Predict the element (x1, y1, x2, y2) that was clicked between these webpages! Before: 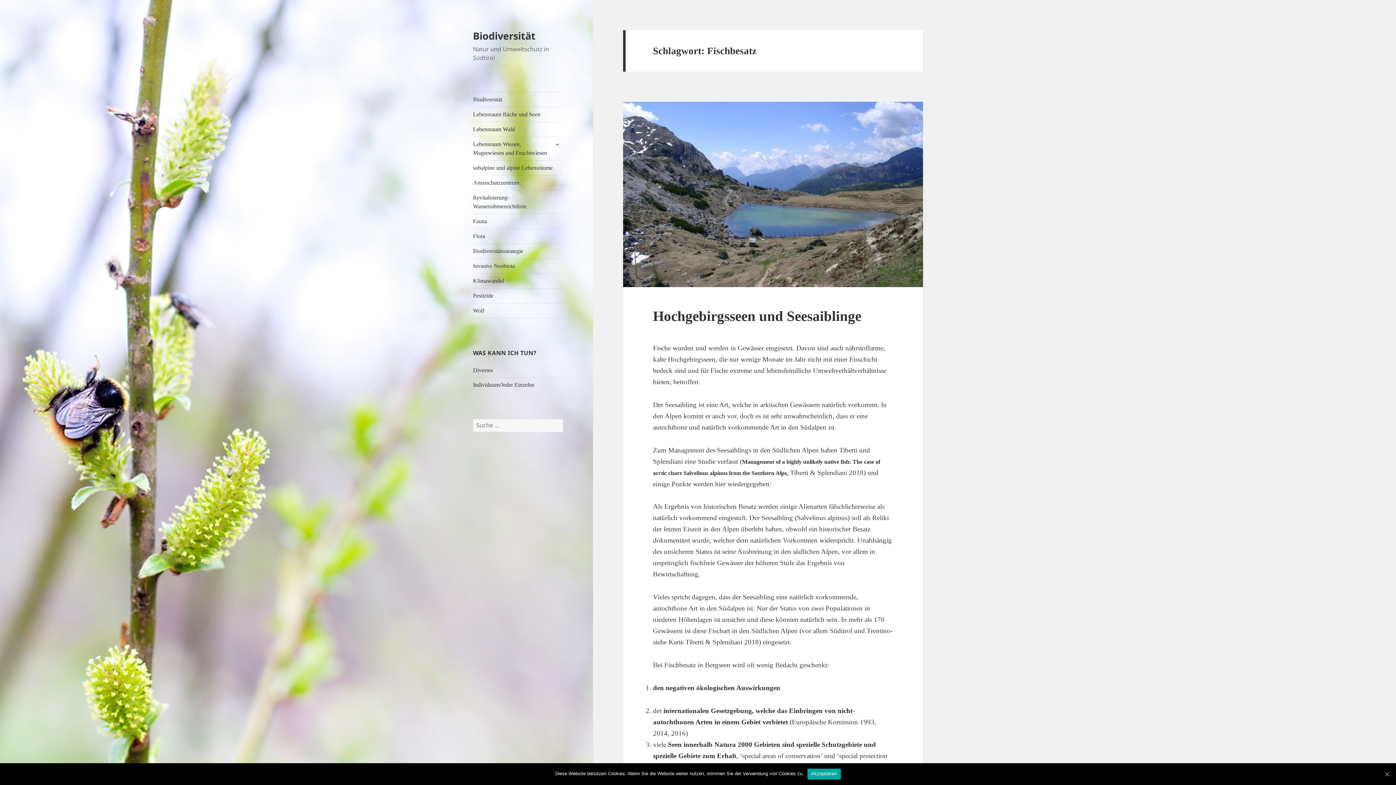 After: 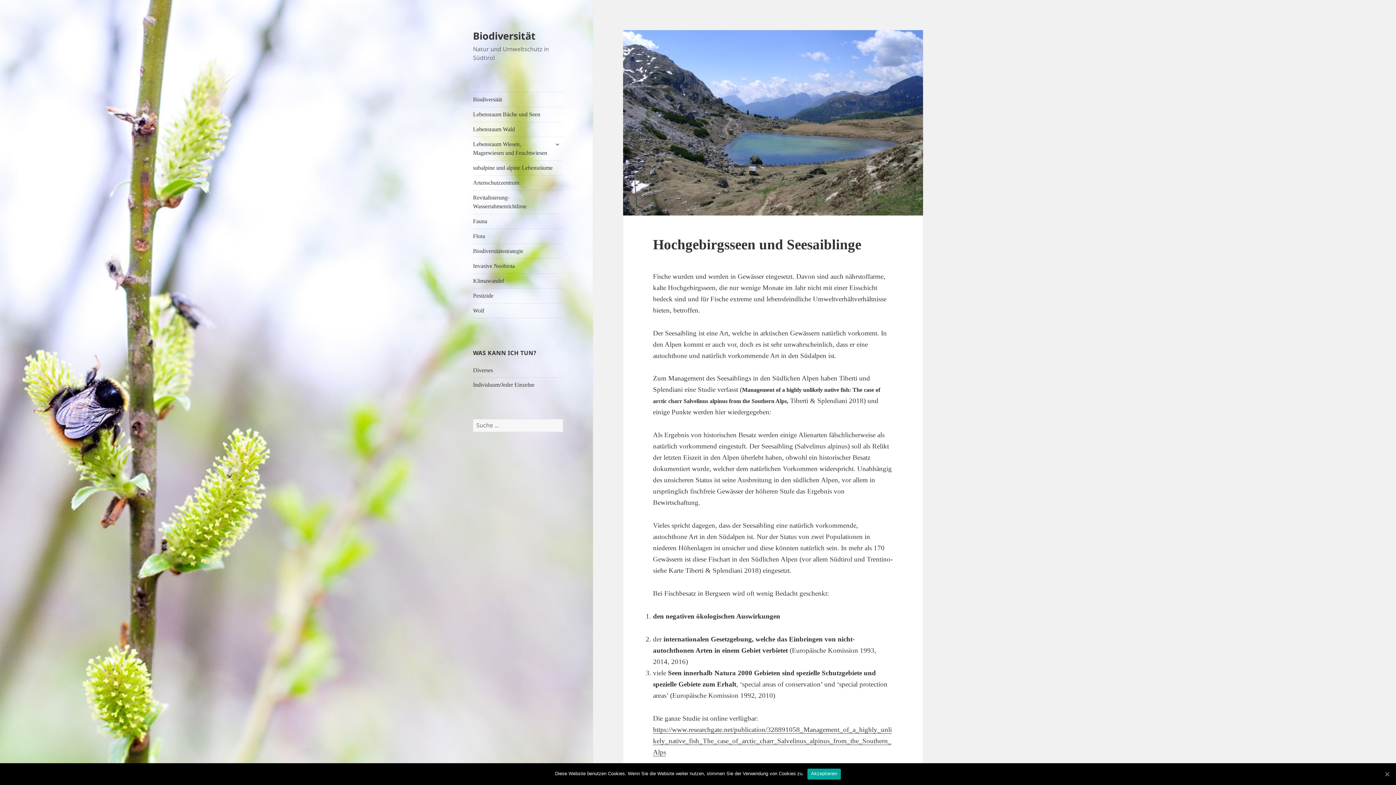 Action: bbox: (653, 308, 861, 323) label: Hochgebirgsseen und Seesaiblinge